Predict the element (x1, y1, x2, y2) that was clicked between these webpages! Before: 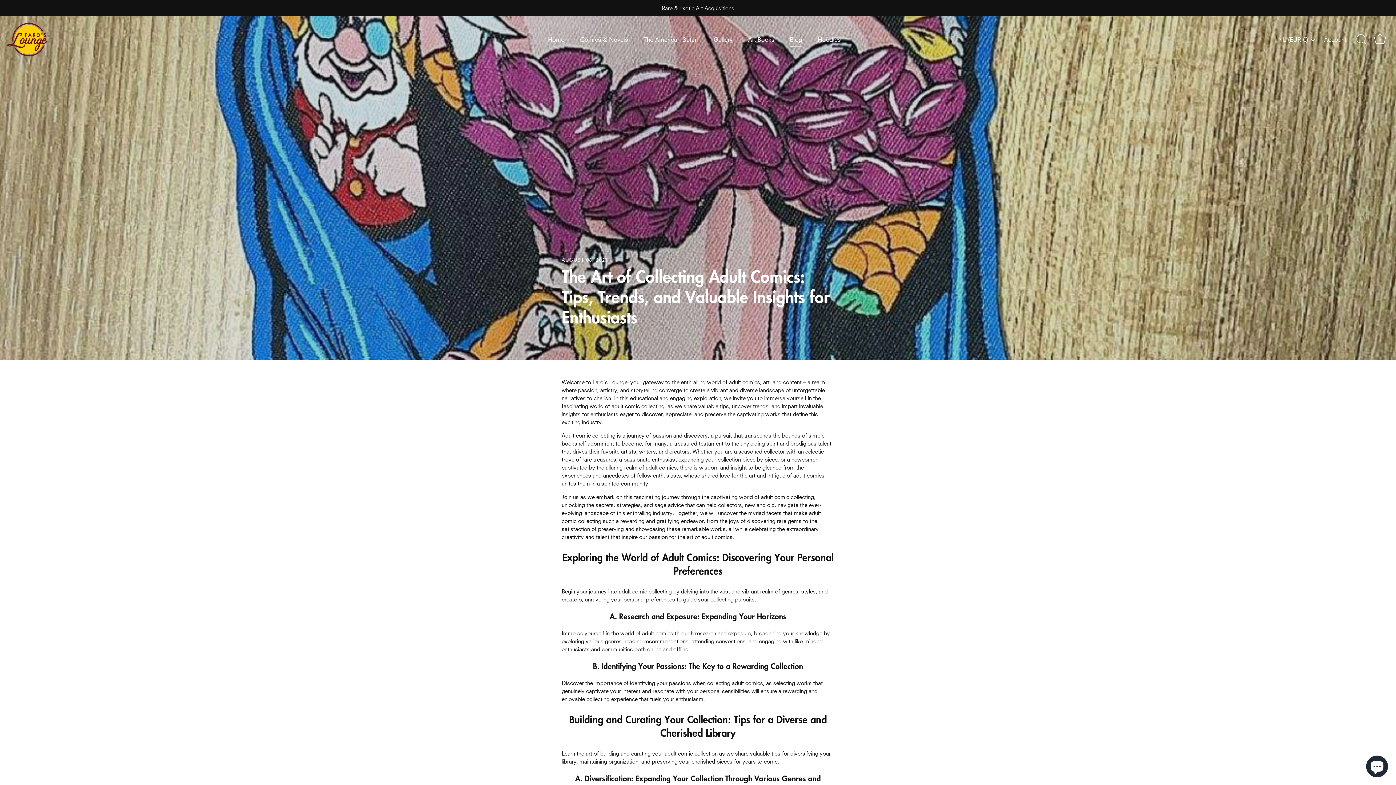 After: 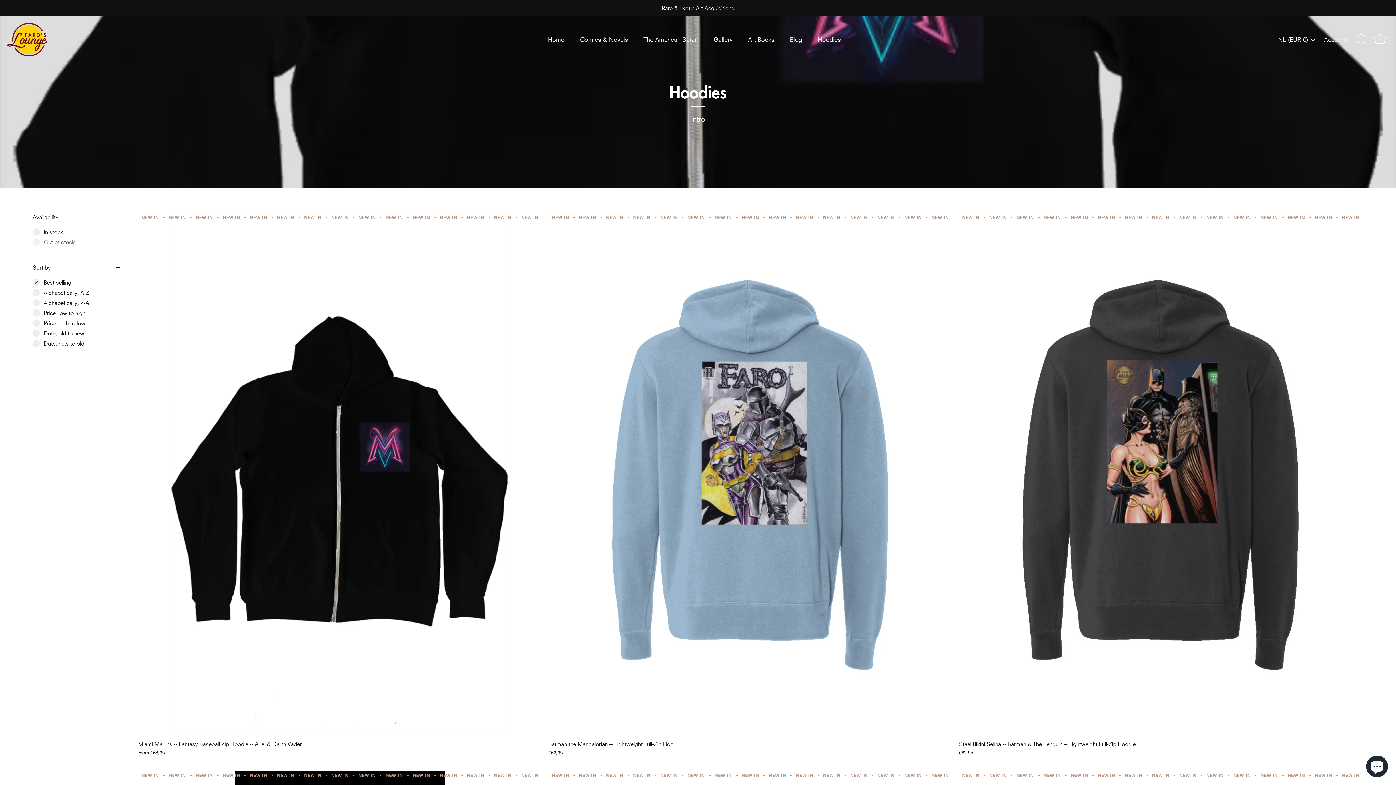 Action: label: Hoodies bbox: (810, 32, 848, 46)